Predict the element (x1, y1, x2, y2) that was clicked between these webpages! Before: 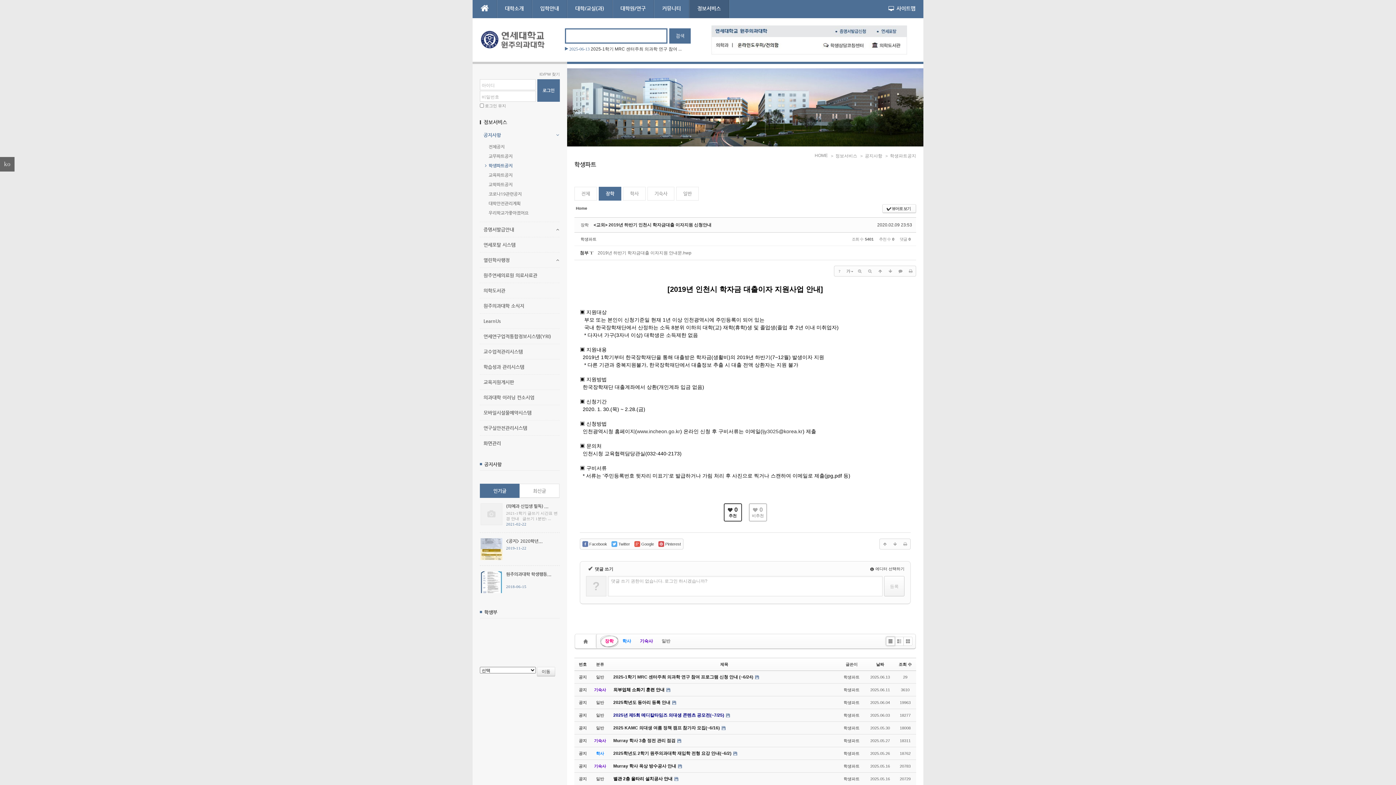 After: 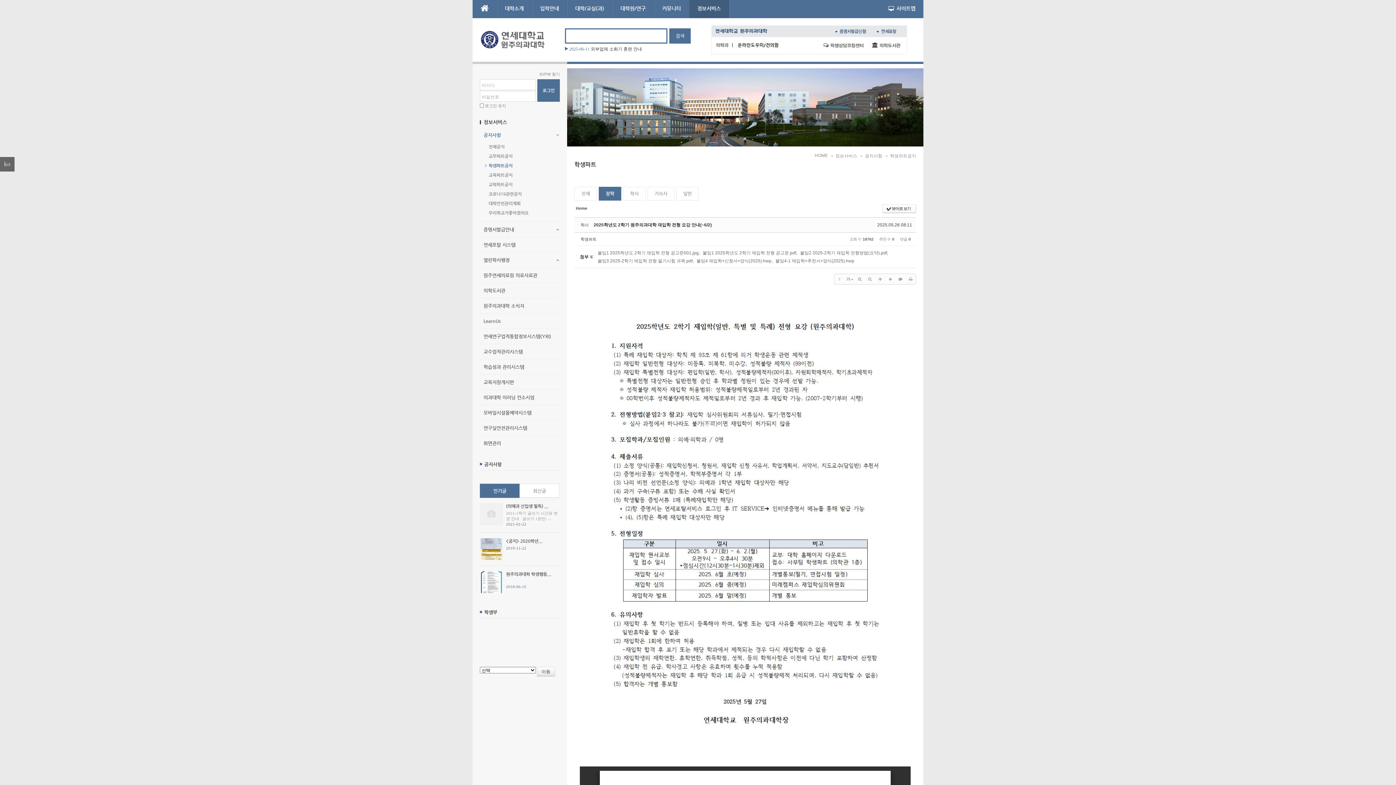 Action: bbox: (613, 751, 731, 756) label: 2025학년도 2학기 원주의과대학 재입학 전형 요강 안내(~6/2)